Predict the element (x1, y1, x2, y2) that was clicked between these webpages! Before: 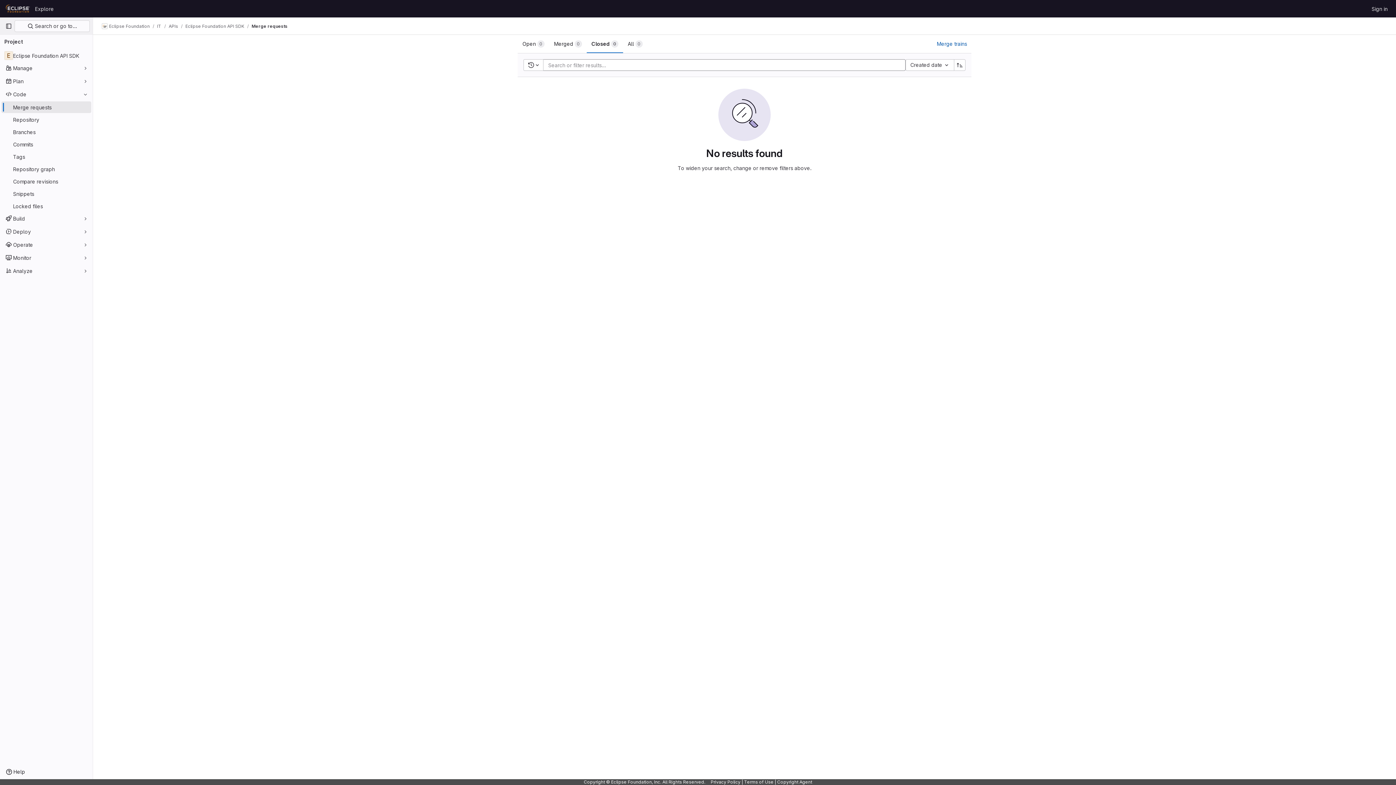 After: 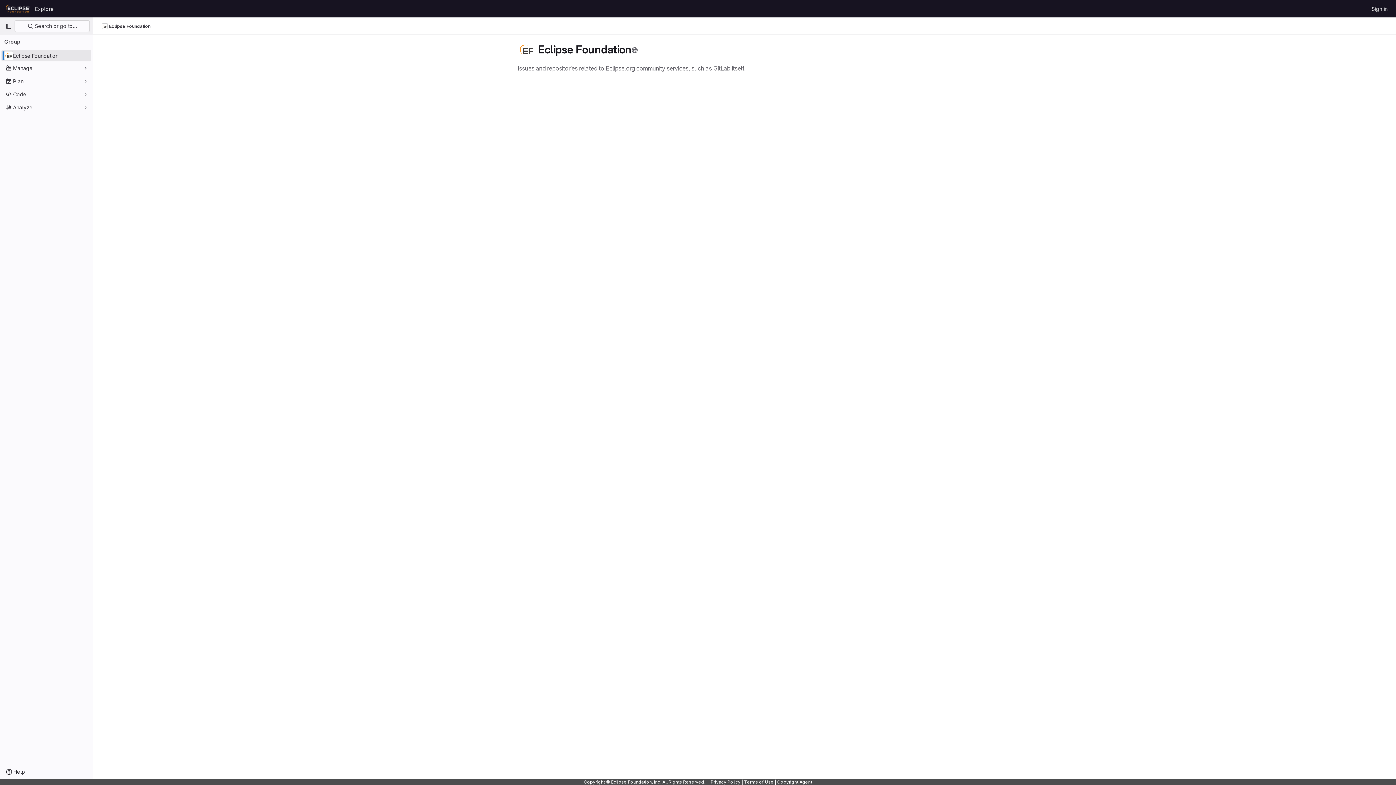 Action: label: Eclipse Foundation bbox: (101, 23, 149, 29)